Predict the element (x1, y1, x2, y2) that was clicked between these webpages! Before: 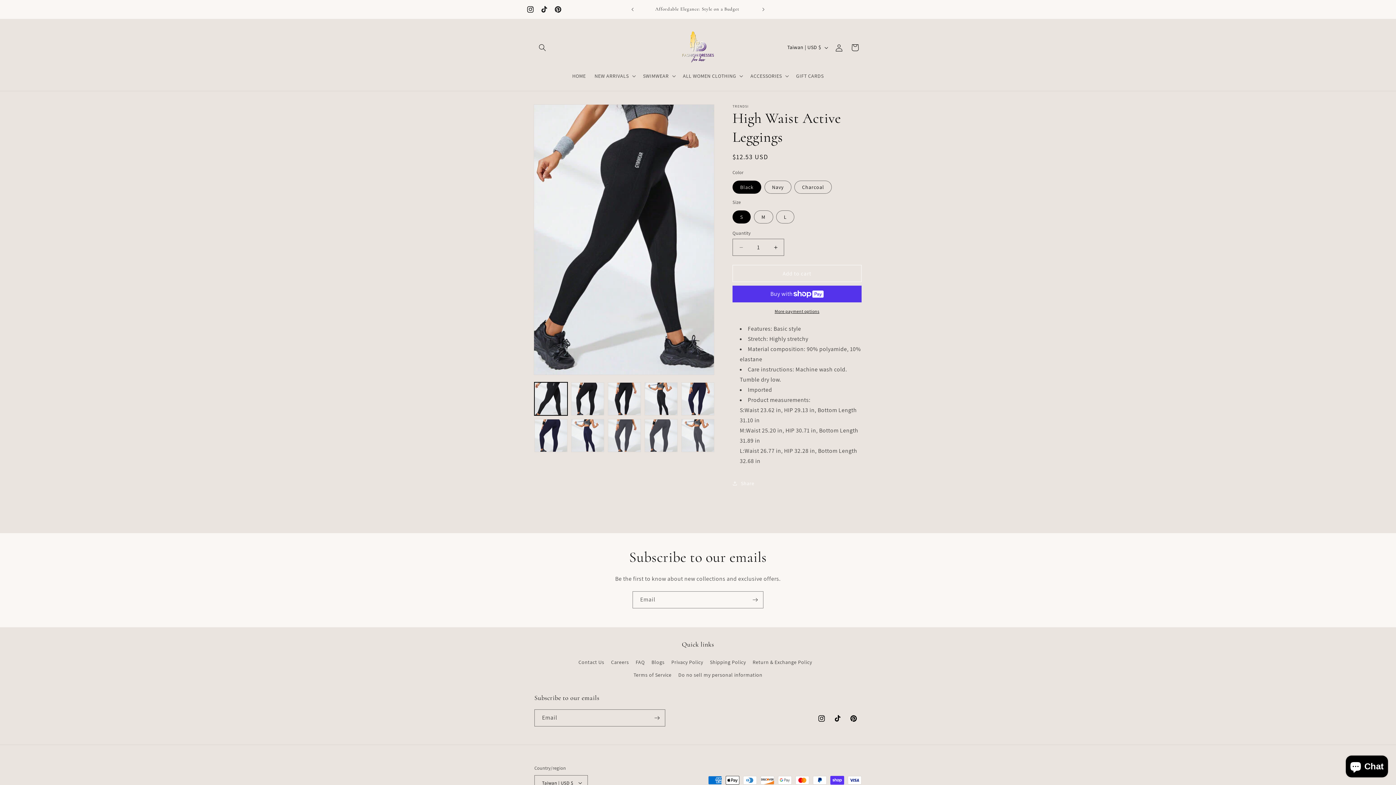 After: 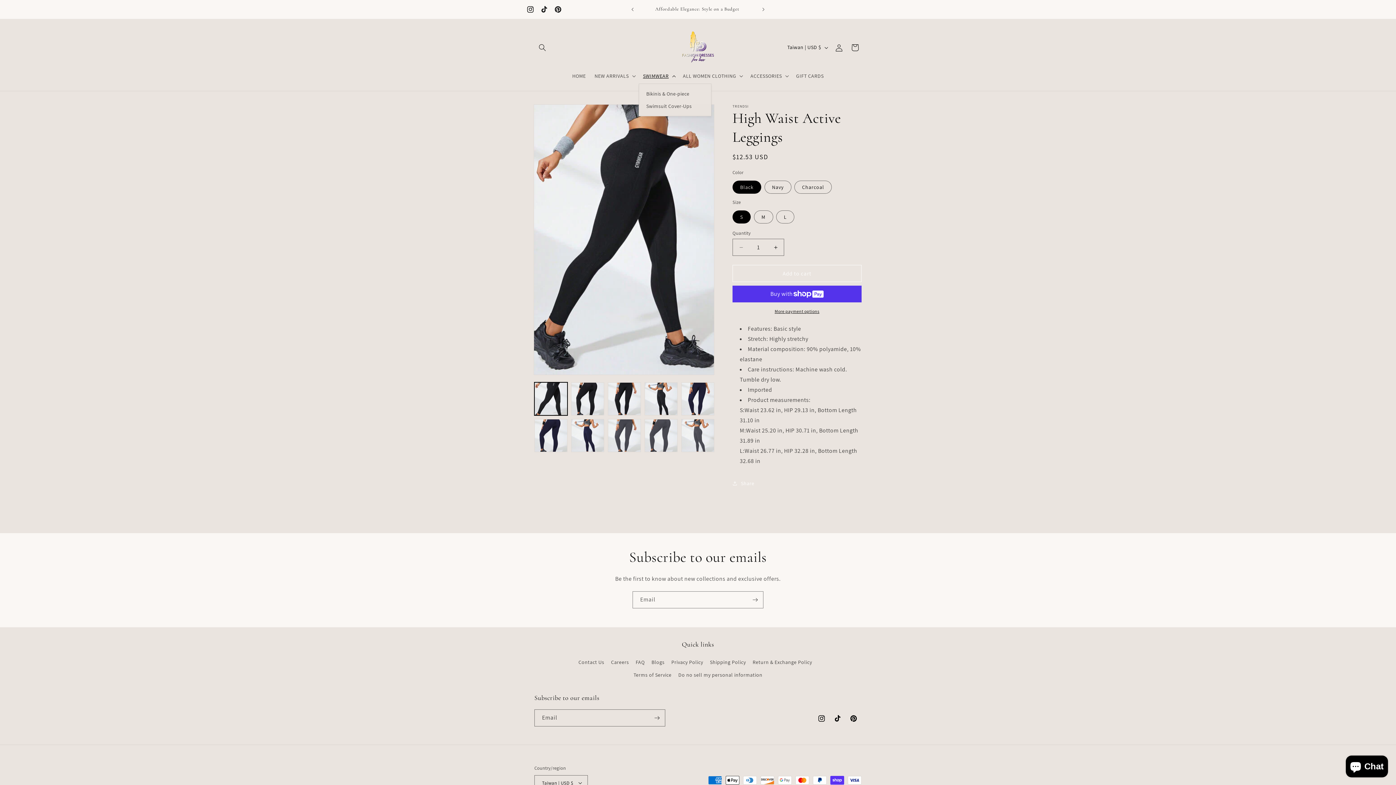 Action: bbox: (638, 68, 678, 83) label: SWIMWEAR